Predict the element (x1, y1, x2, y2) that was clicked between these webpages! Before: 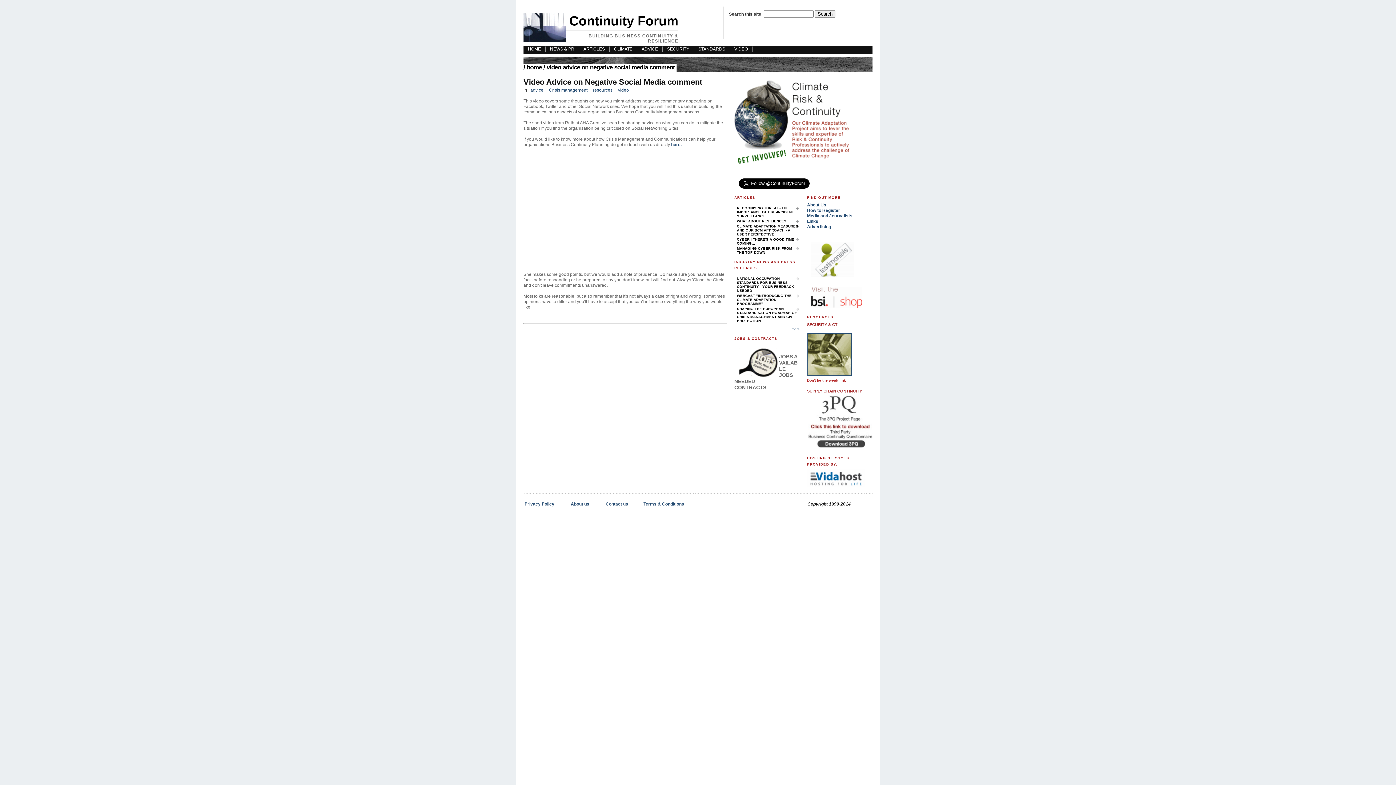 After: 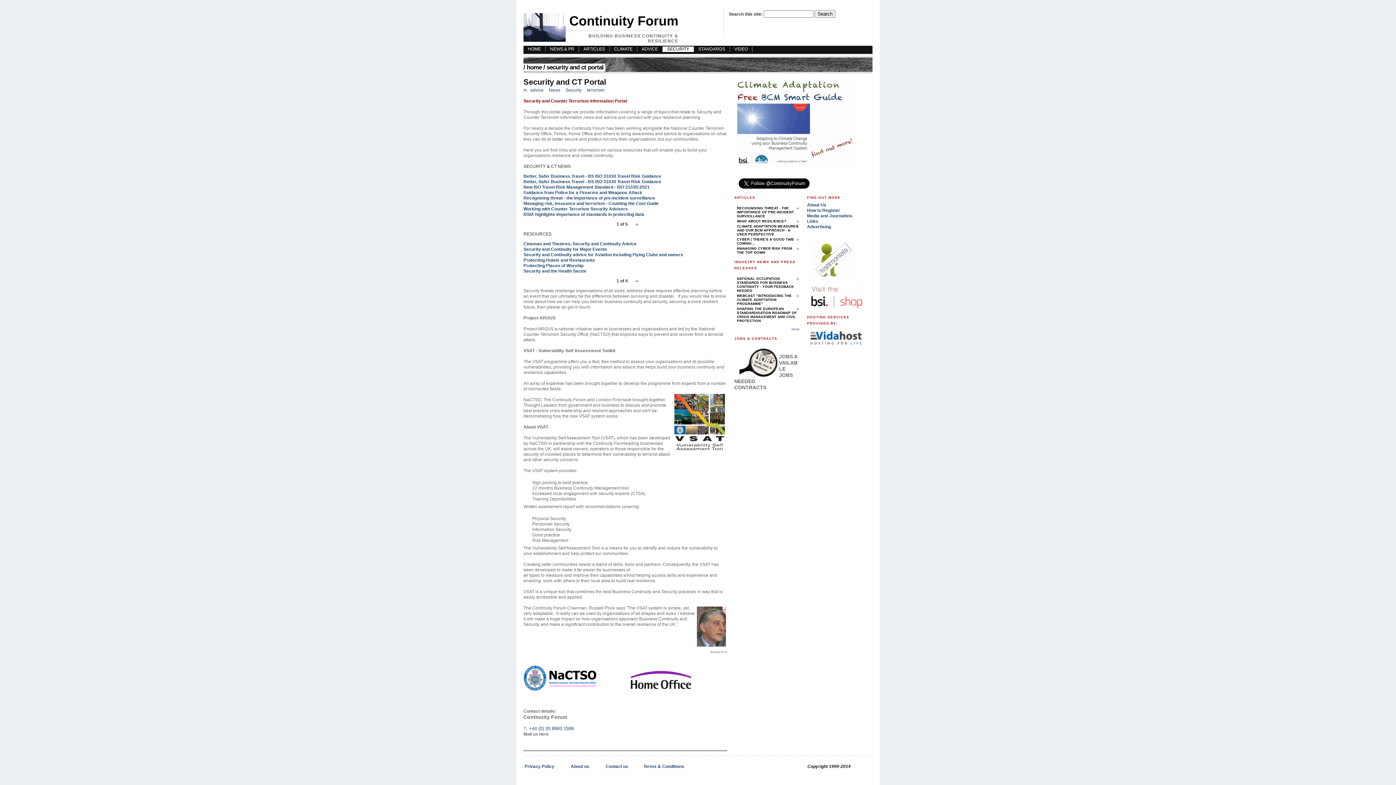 Action: bbox: (662, 46, 694, 51) label: SECURITY